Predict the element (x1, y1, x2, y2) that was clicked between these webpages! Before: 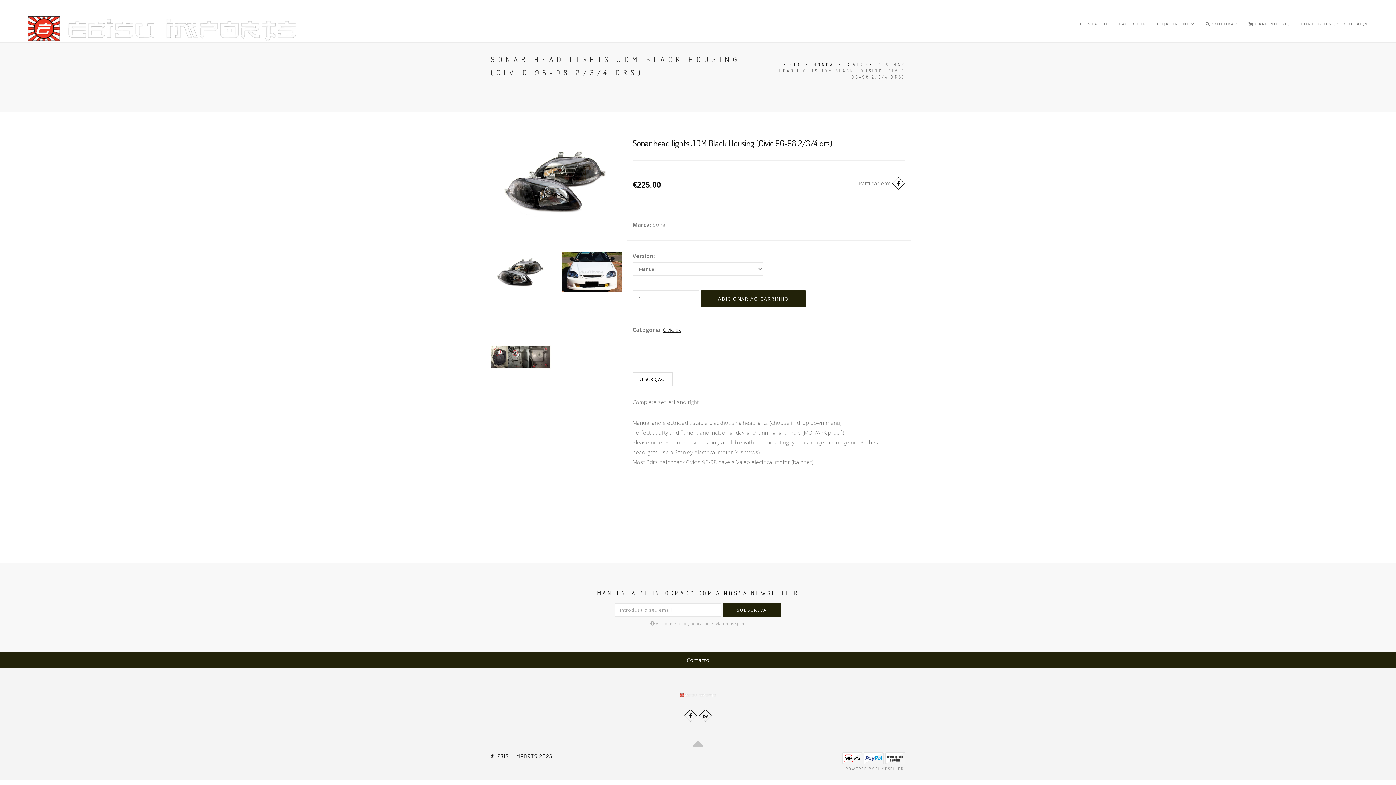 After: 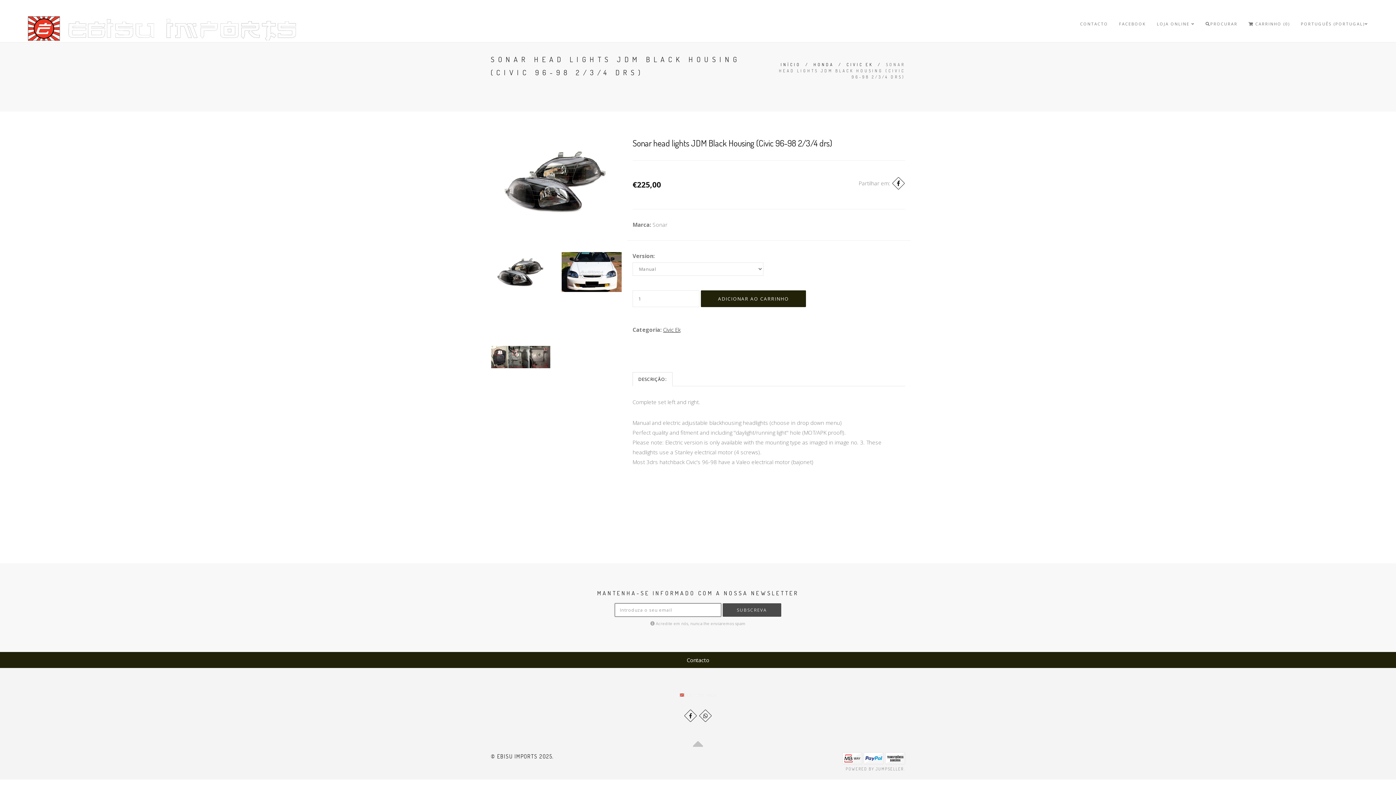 Action: bbox: (722, 603, 781, 617) label: SUBSCREVA